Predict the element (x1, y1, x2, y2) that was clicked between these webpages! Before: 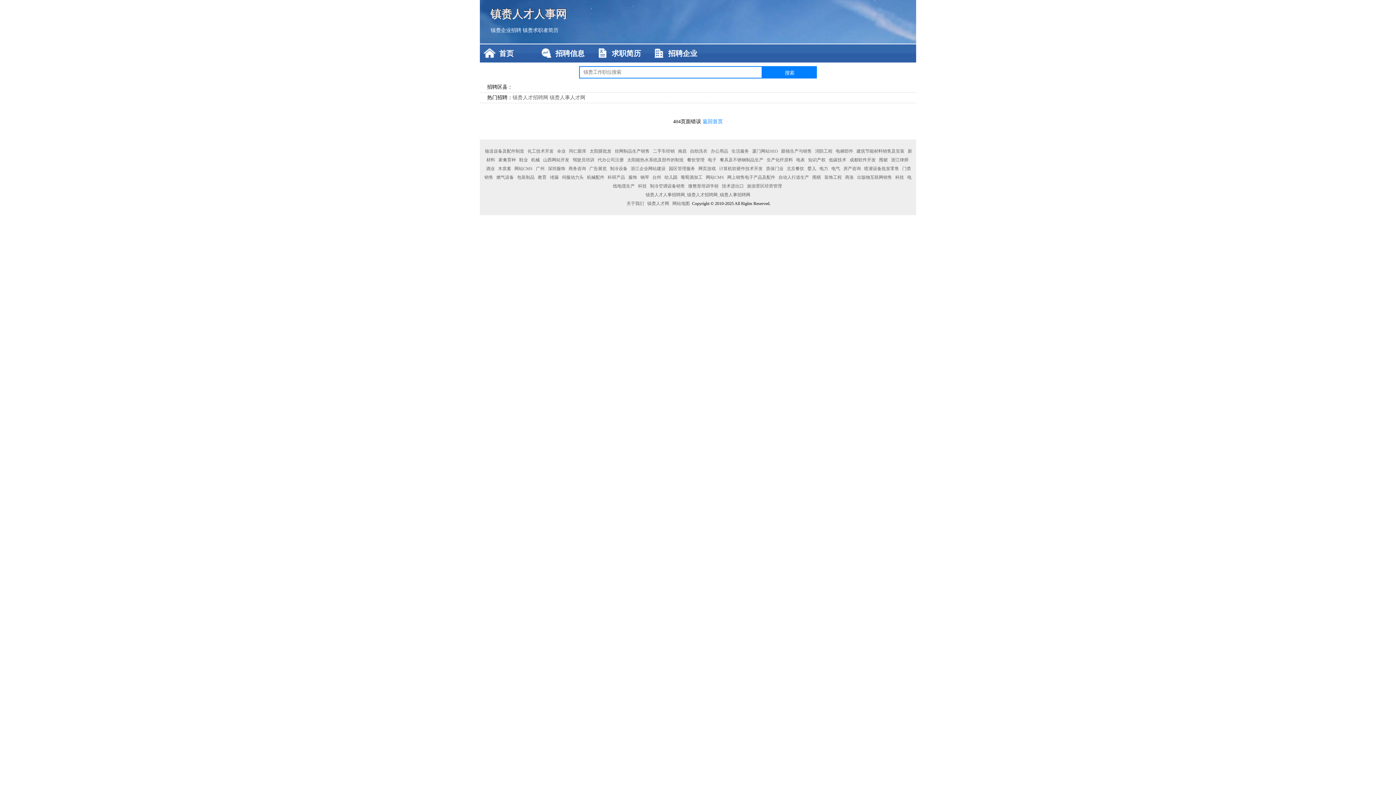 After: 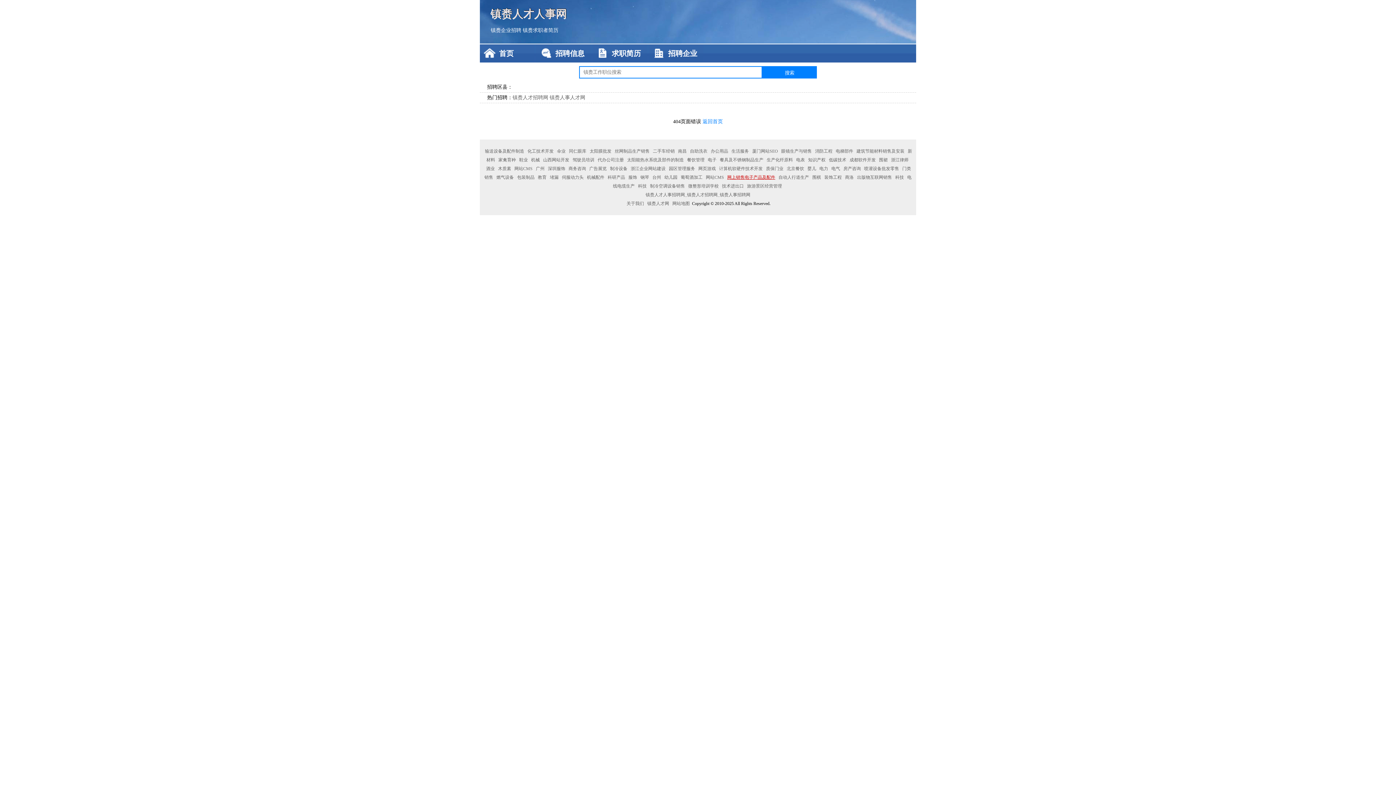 Action: bbox: (726, 174, 776, 180) label: 网上销售电子产品及配件